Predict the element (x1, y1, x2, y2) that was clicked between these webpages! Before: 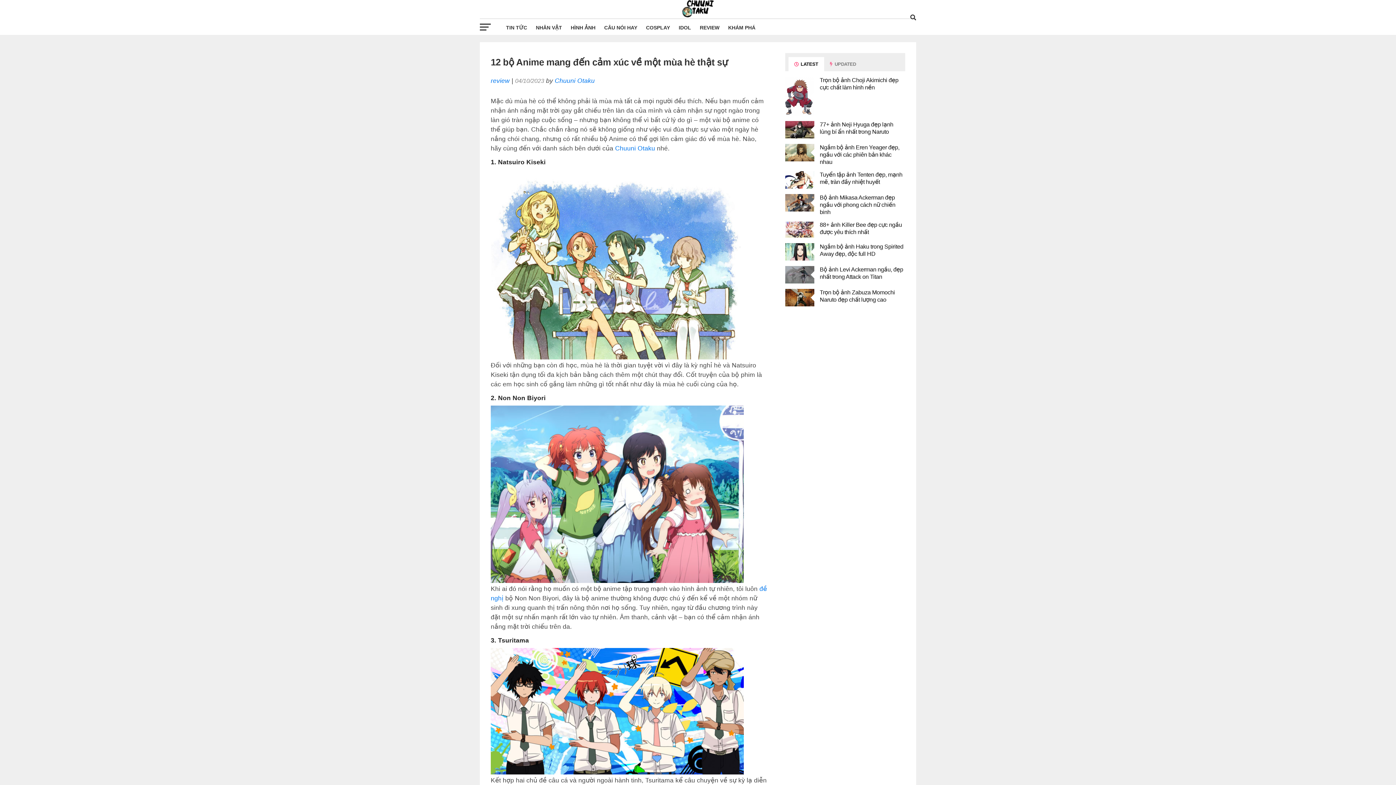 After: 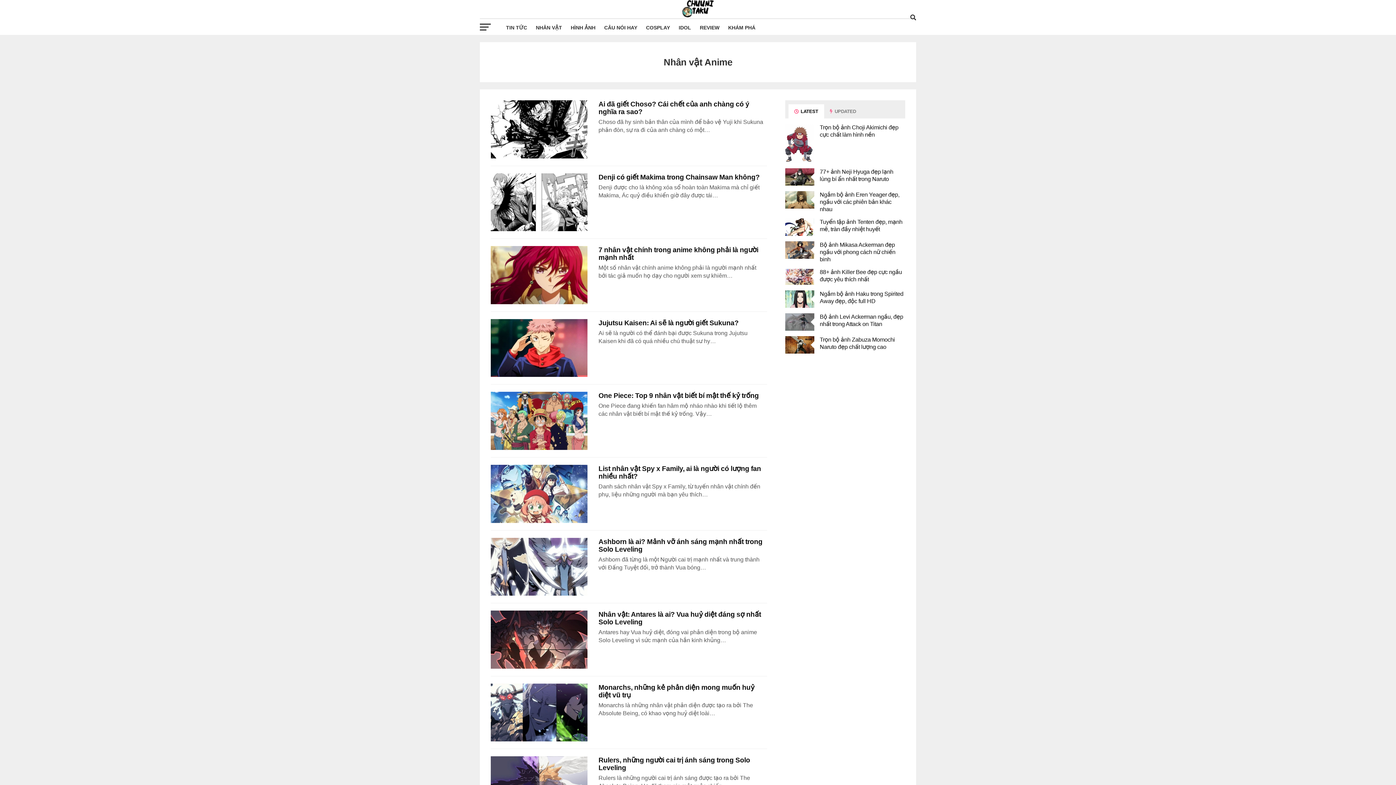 Action: bbox: (531, 18, 566, 36) label: NHÂN VẬT